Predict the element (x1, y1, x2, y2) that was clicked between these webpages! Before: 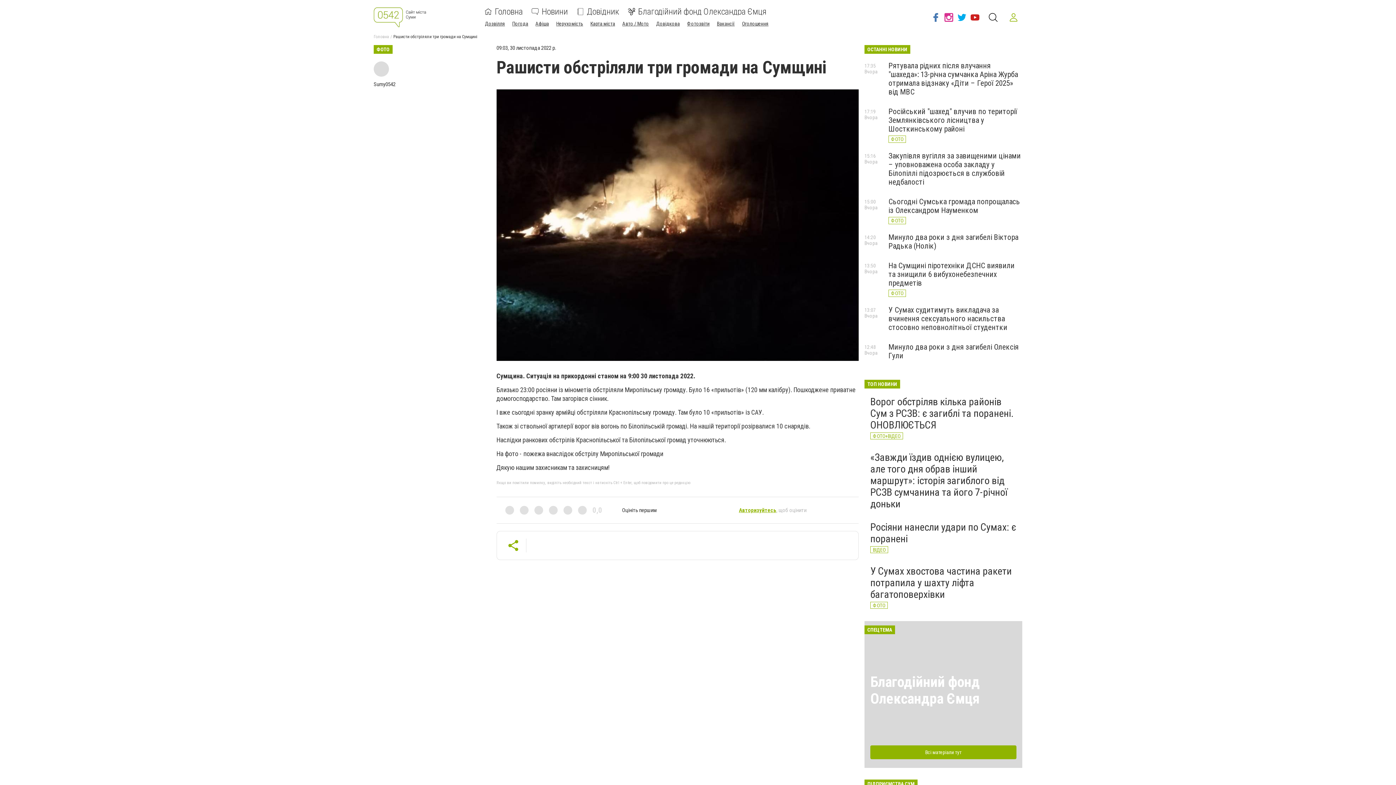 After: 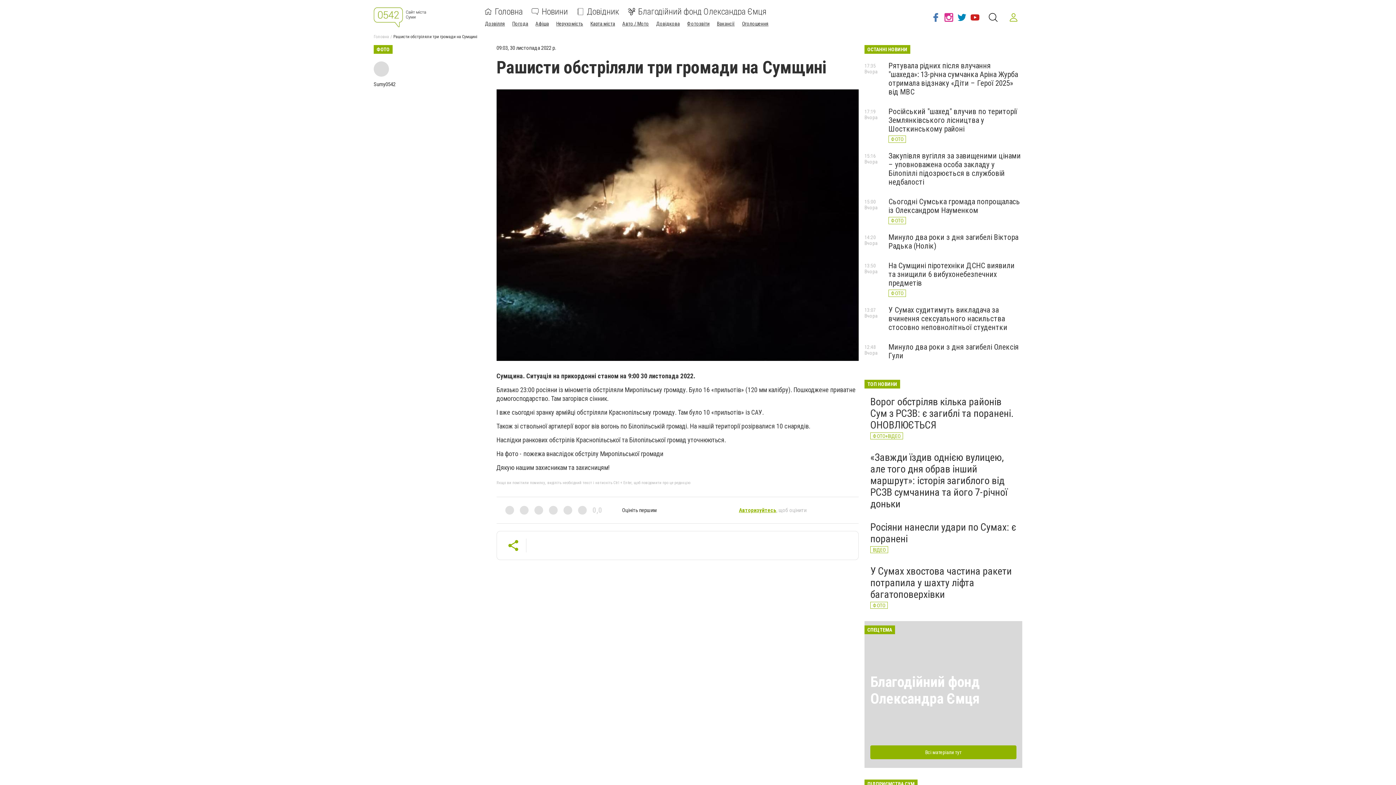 Action: bbox: (955, 8, 968, 26)